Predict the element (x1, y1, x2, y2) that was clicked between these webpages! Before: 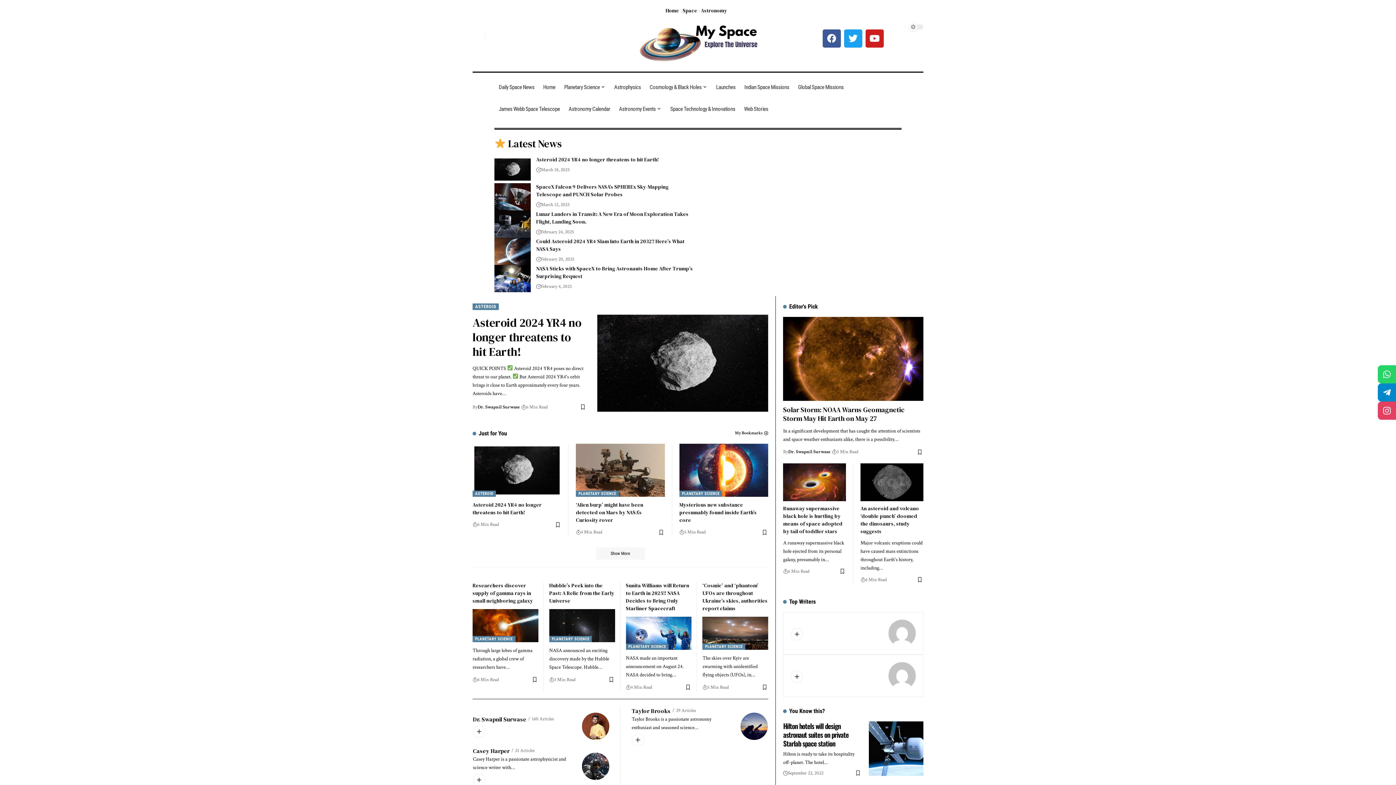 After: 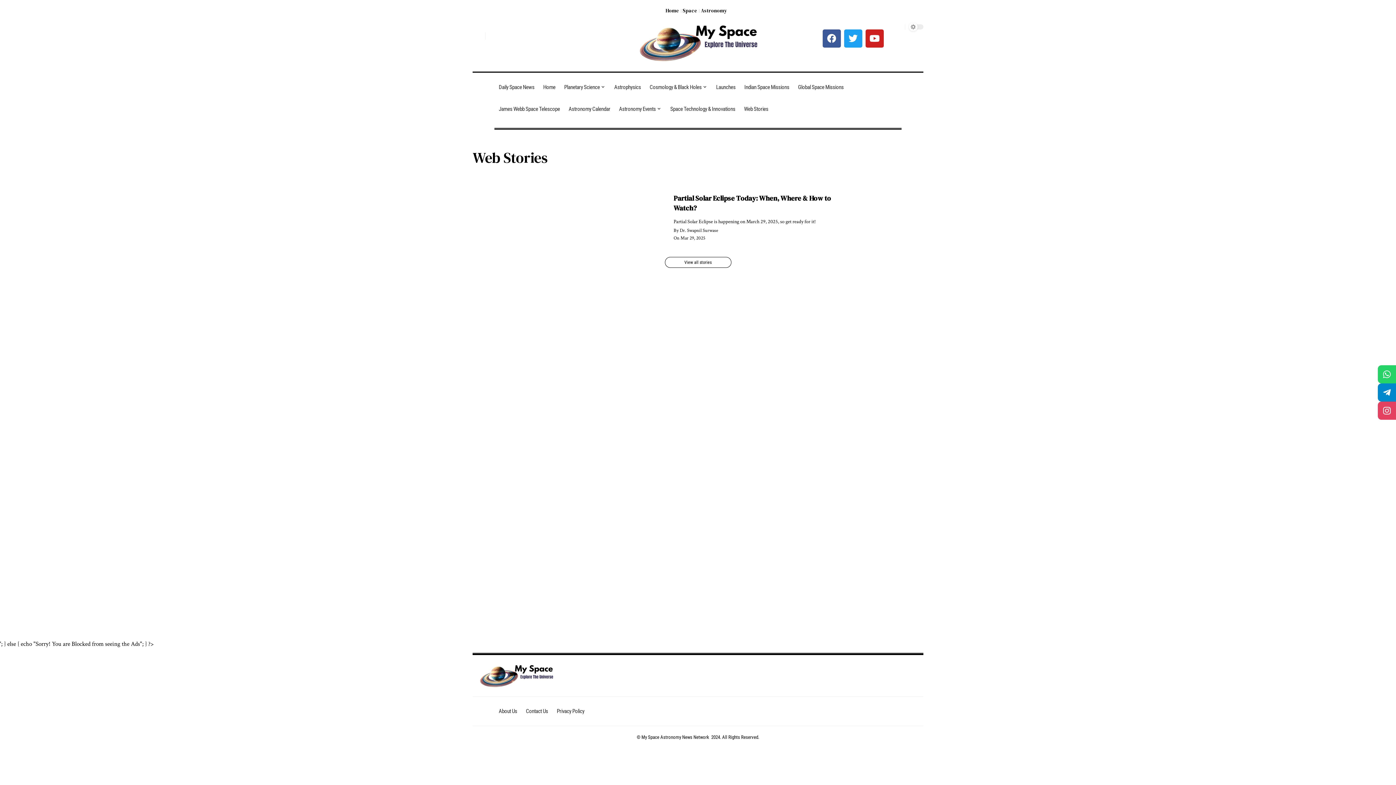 Action: bbox: (739, 98, 772, 120) label: Web Stories